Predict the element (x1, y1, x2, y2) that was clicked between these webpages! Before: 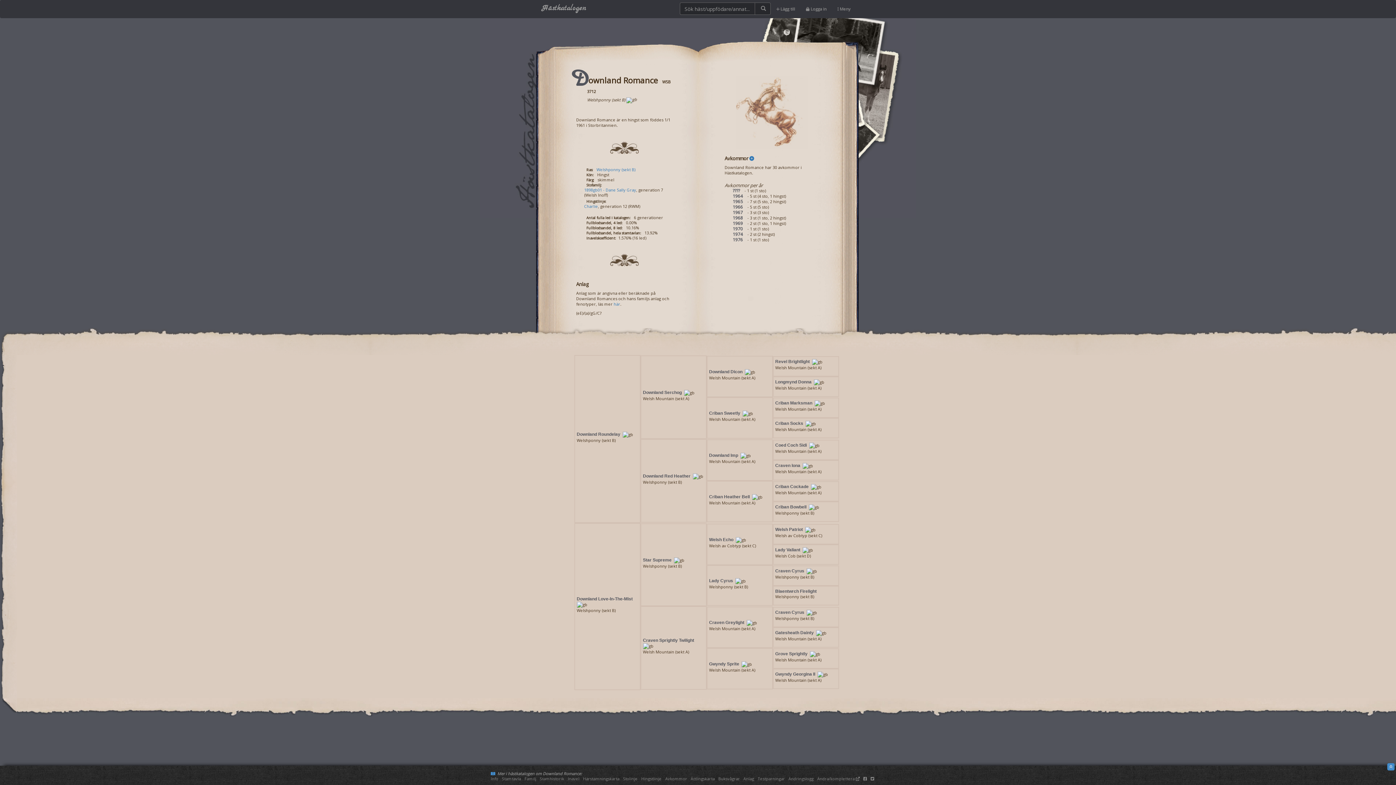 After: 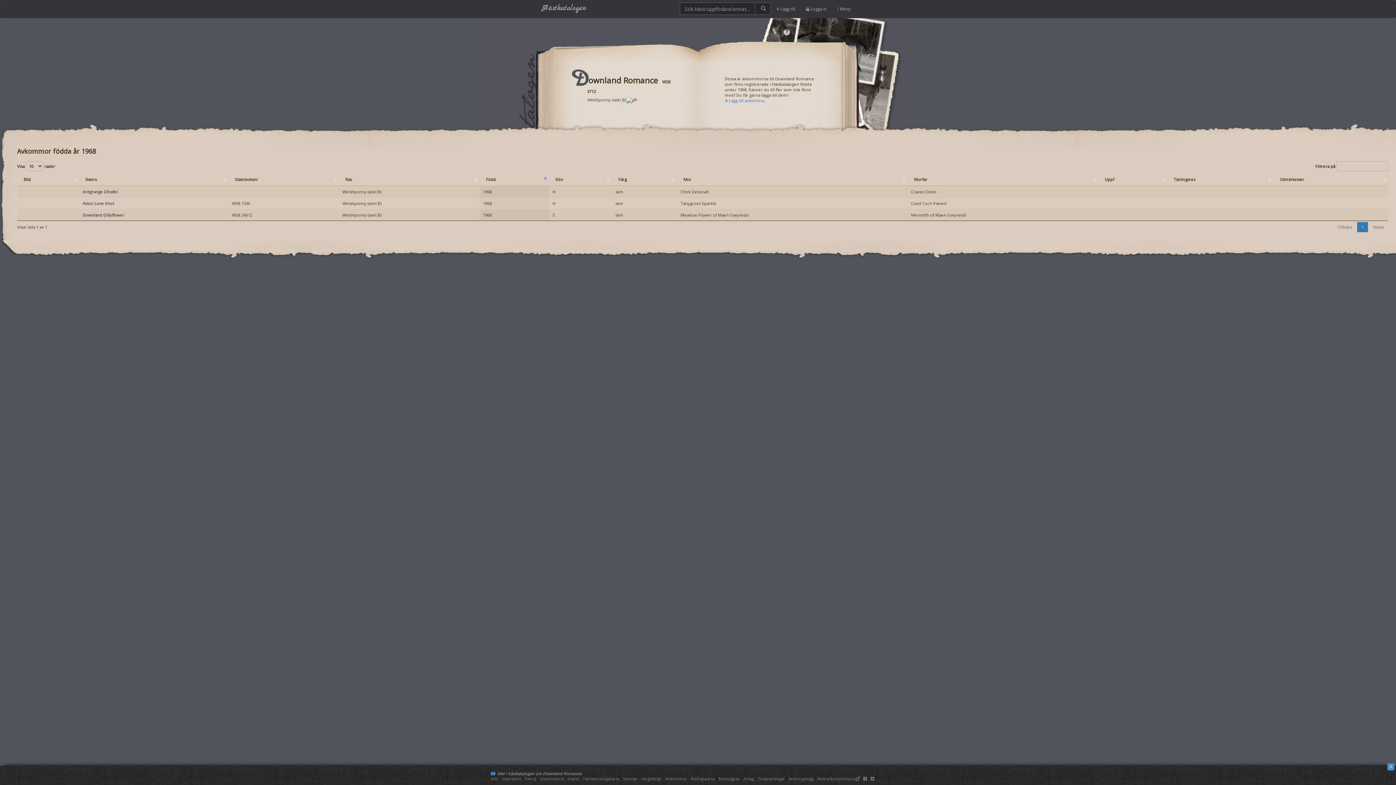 Action: label: 1968 bbox: (732, 214, 746, 220)